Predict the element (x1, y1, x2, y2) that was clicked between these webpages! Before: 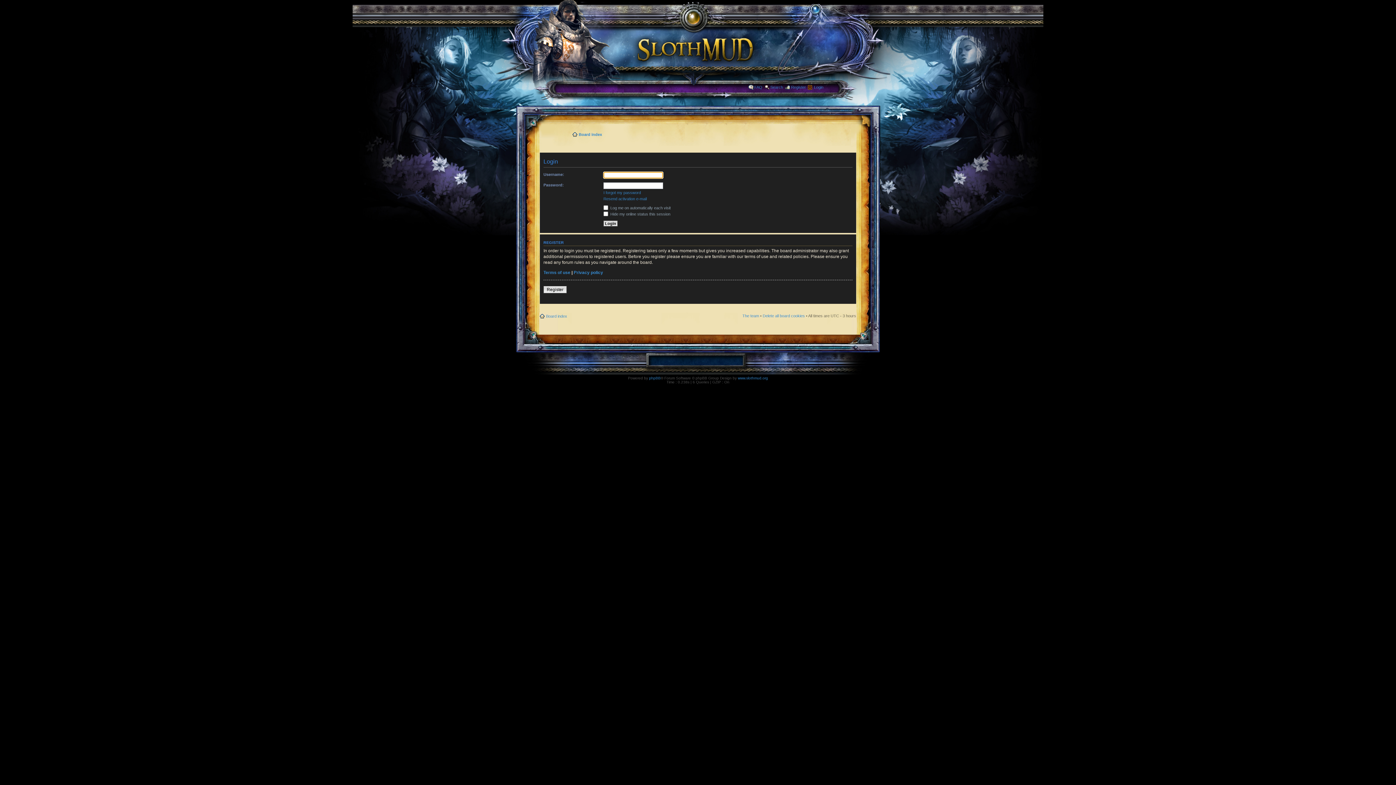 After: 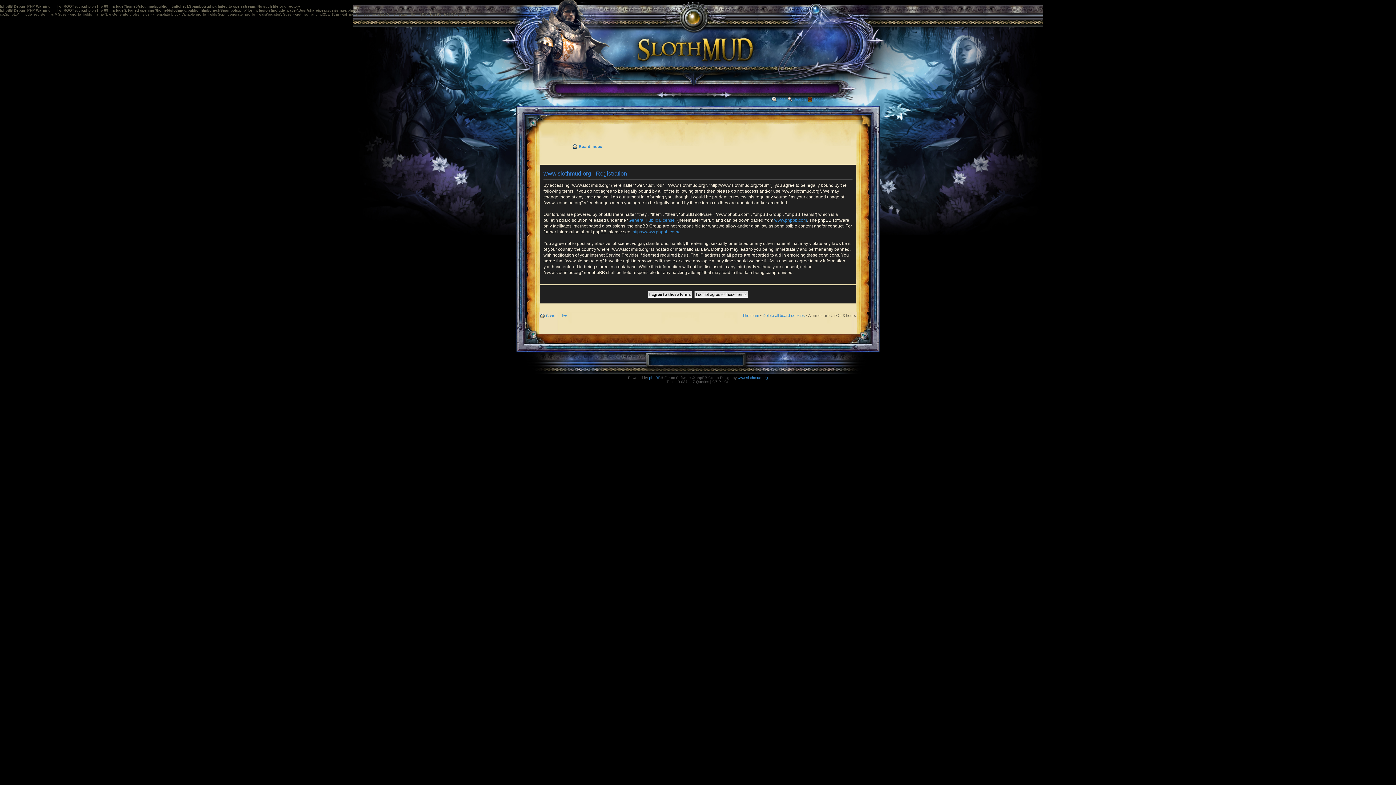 Action: bbox: (543, 286, 566, 293) label: Register